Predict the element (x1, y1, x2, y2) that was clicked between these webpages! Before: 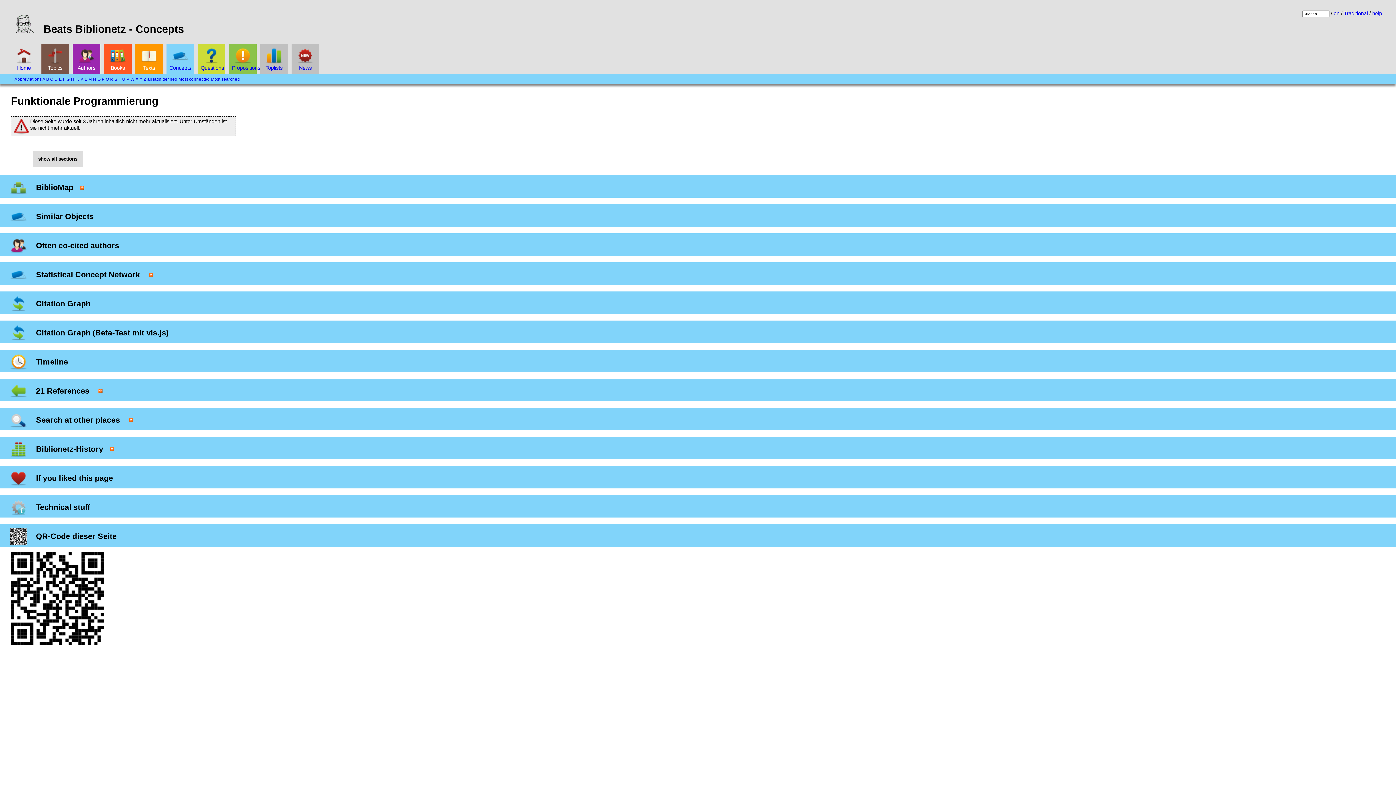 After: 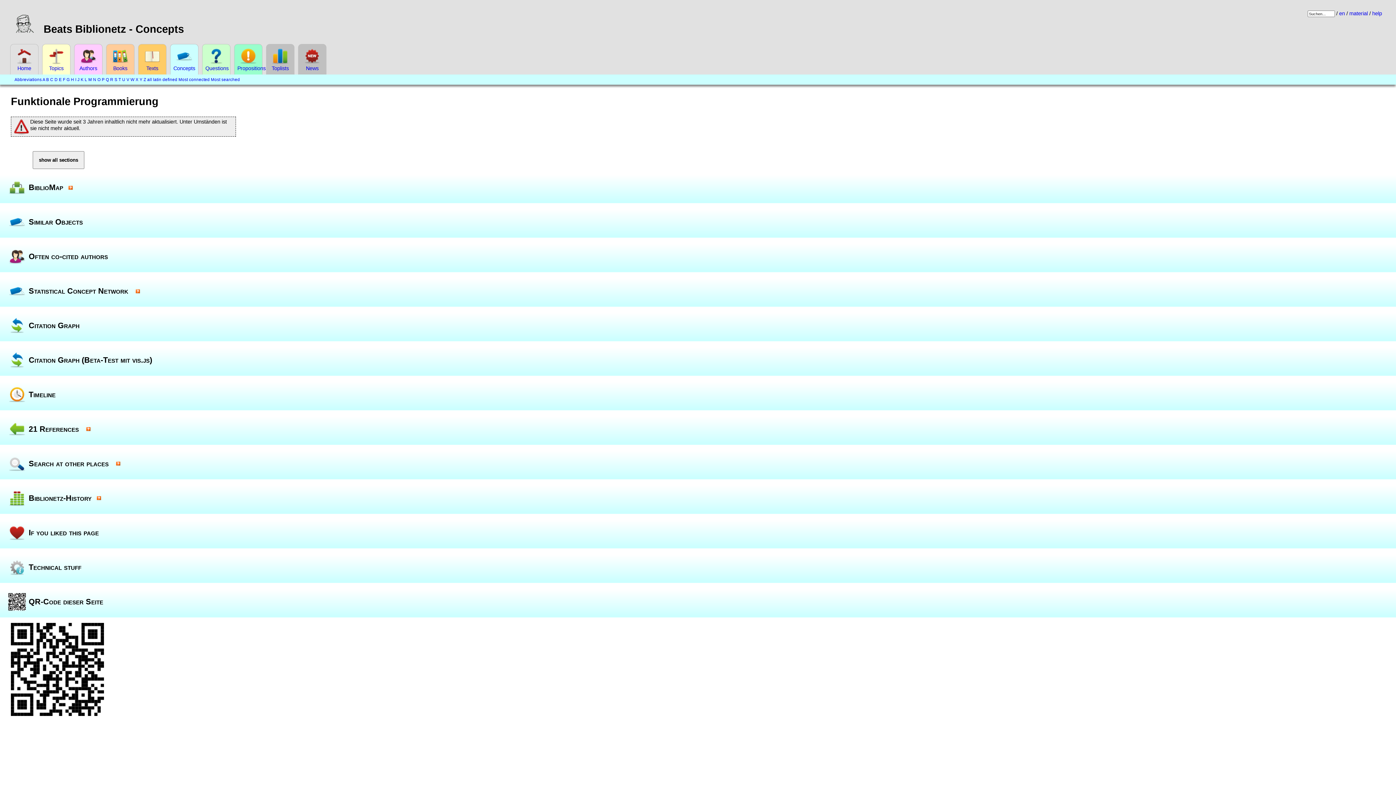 Action: label: Traditional bbox: (1344, 10, 1368, 16)